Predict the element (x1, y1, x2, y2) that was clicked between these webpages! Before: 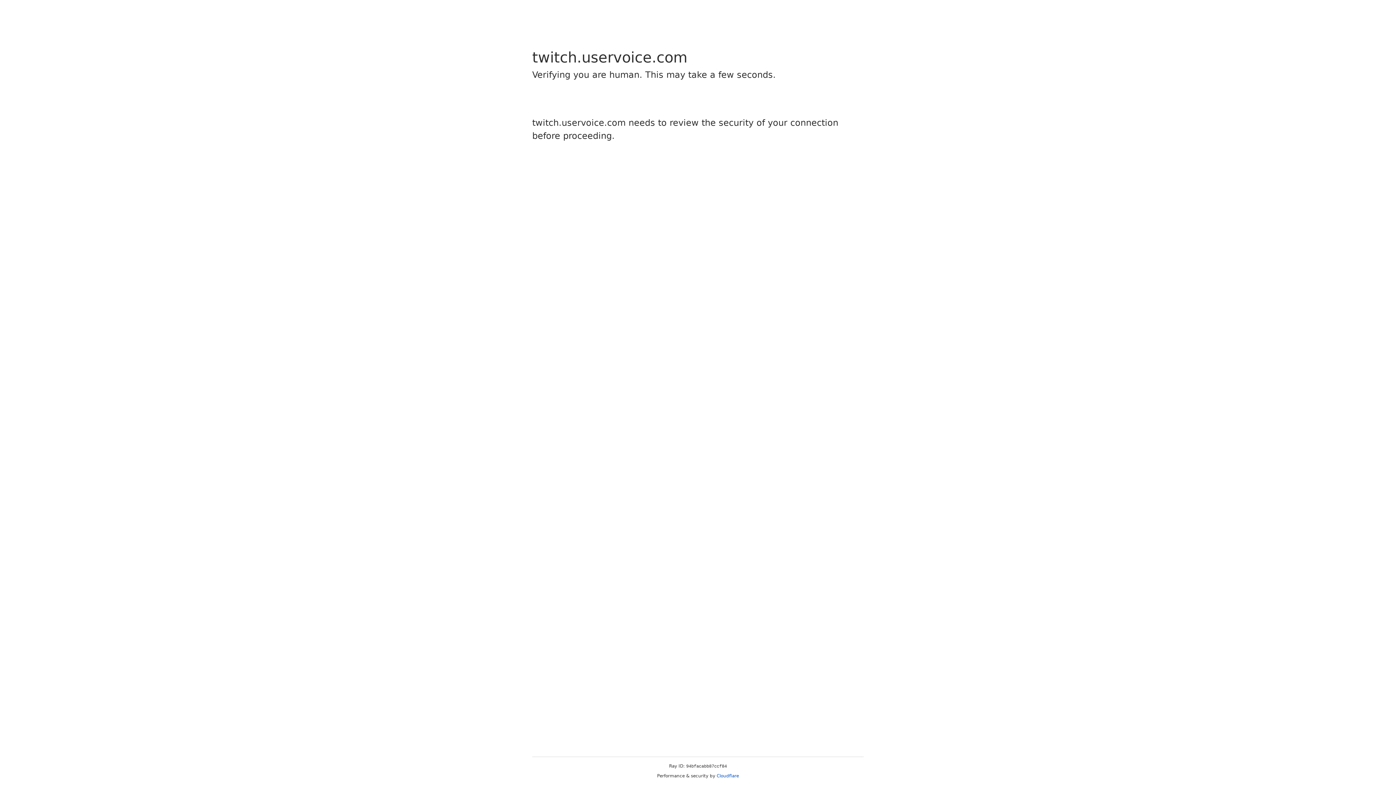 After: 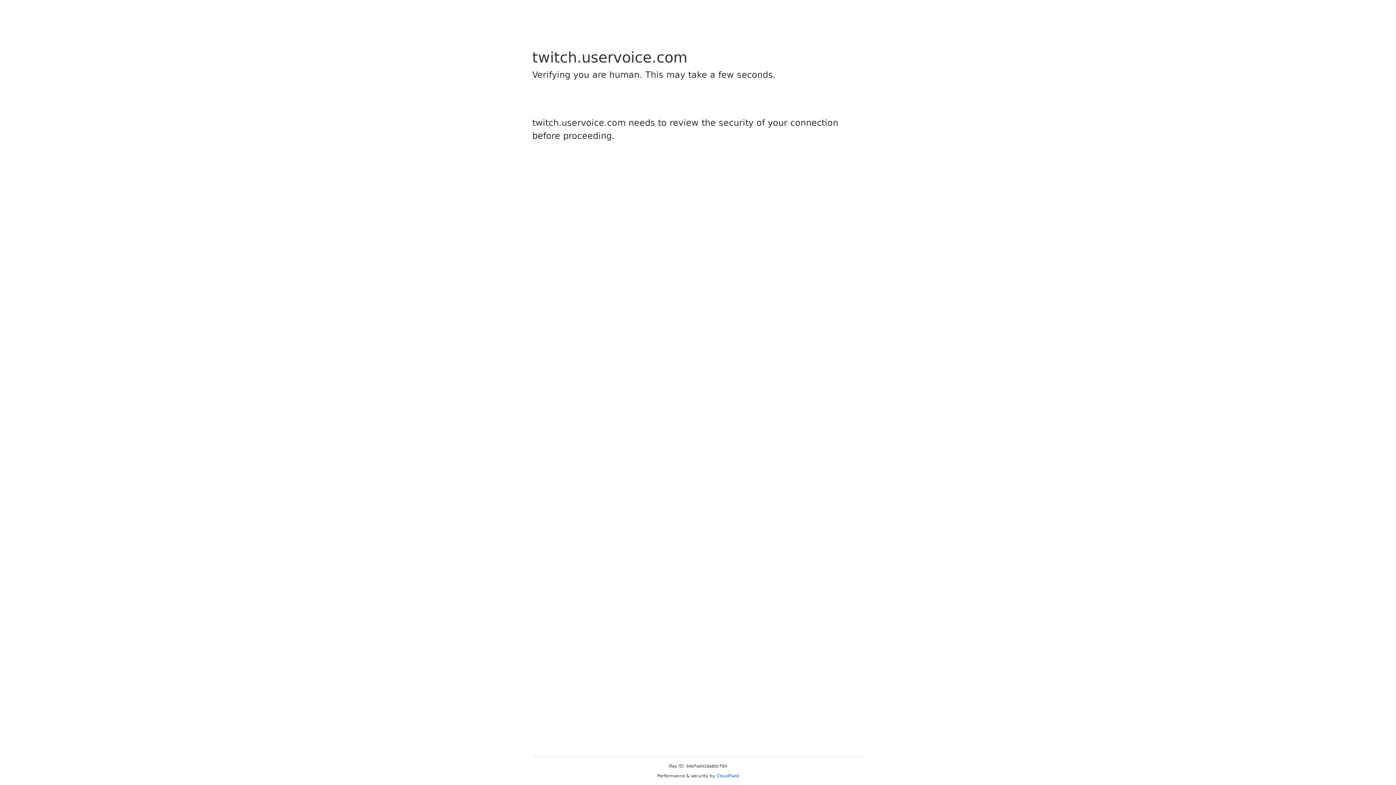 Action: bbox: (716, 773, 739, 778) label: Cloudflare